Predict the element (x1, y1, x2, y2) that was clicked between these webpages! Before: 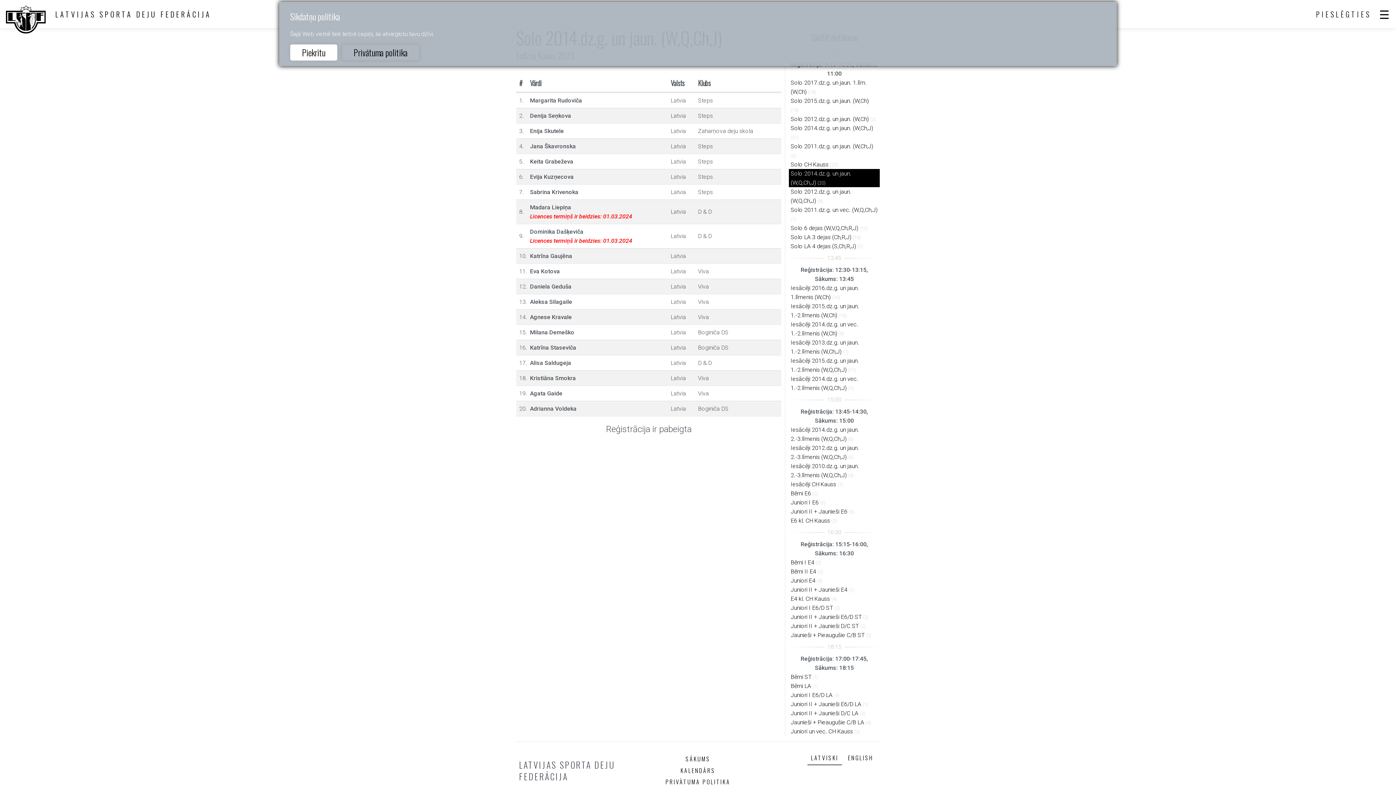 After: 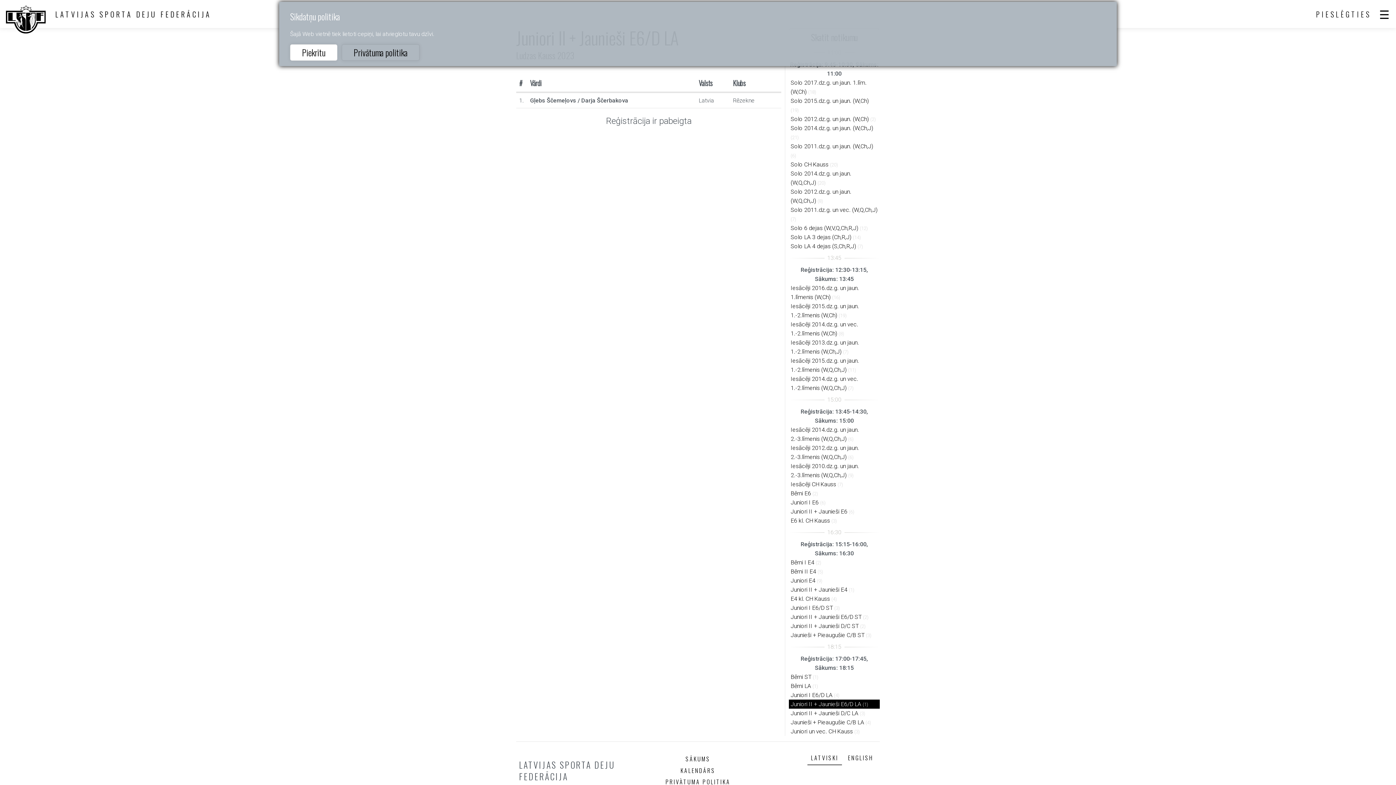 Action: bbox: (790, 701, 861, 708) label: Juniori II + Jaunieši E6/D LA